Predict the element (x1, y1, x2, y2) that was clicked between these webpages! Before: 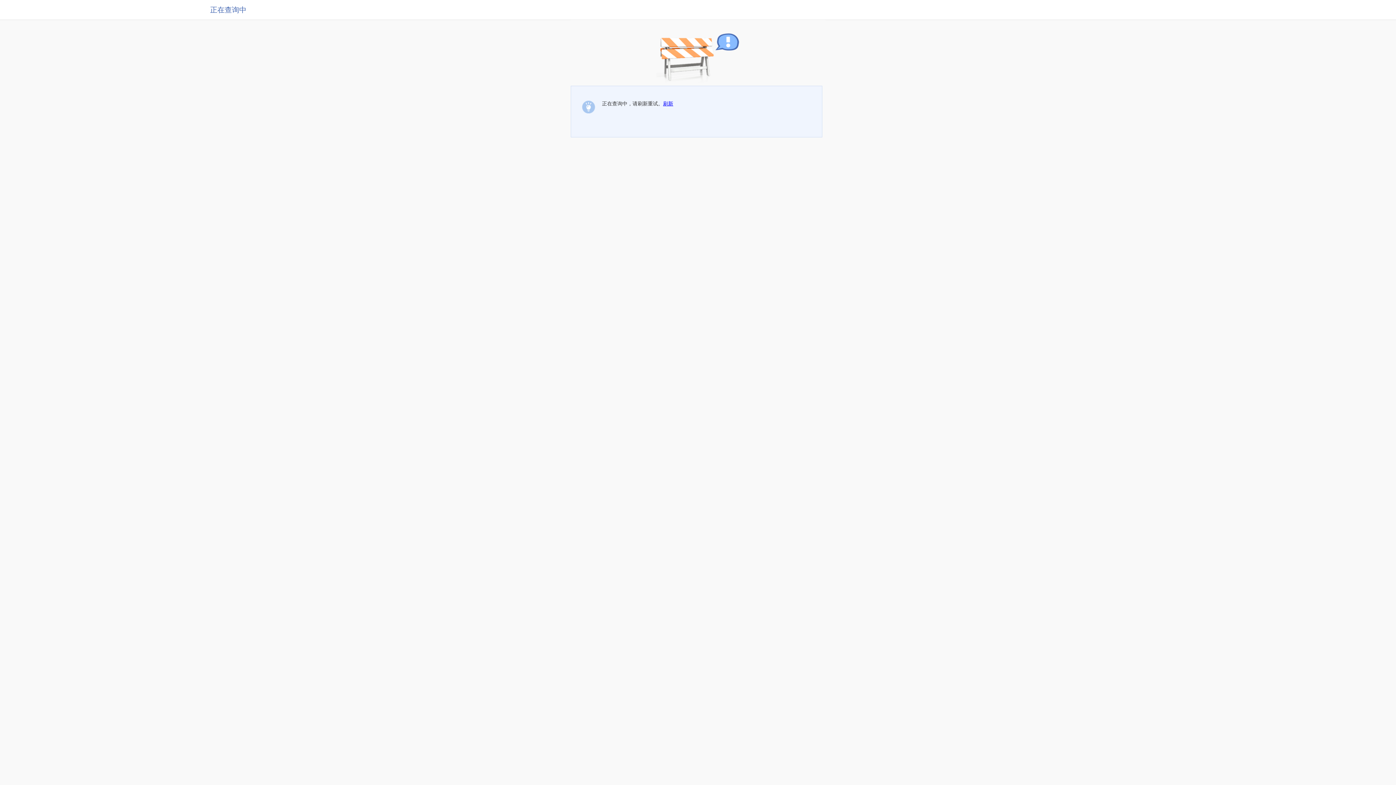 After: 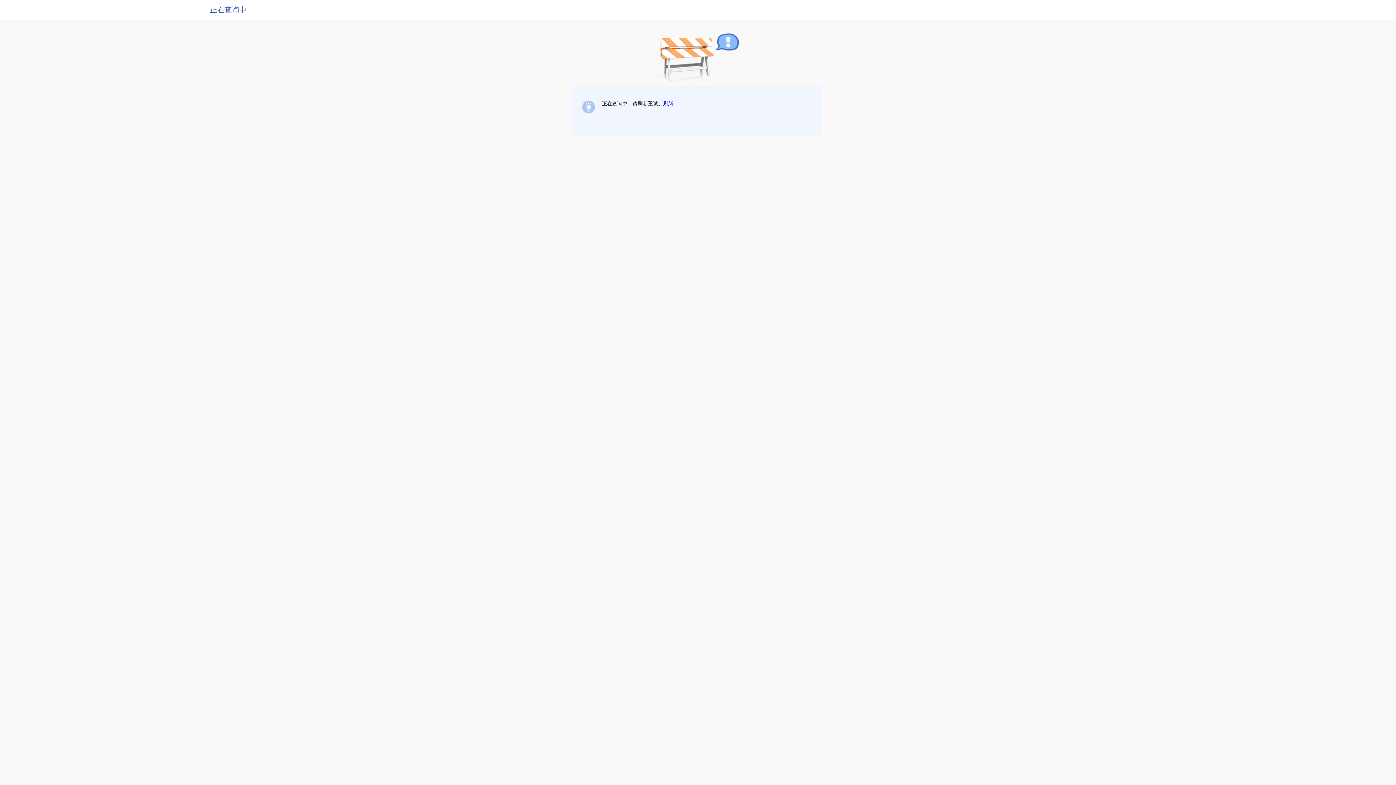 Action: bbox: (663, 100, 673, 106) label: 刷新